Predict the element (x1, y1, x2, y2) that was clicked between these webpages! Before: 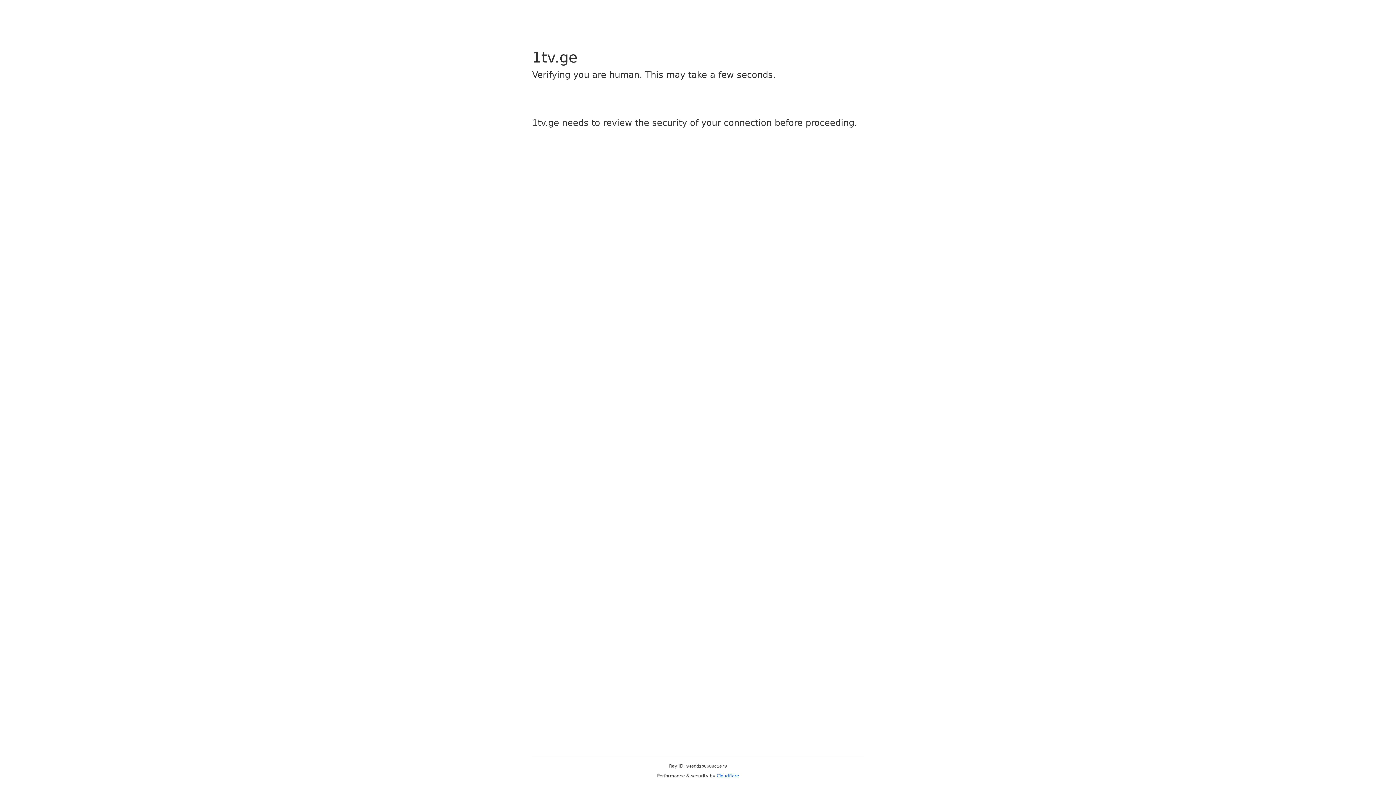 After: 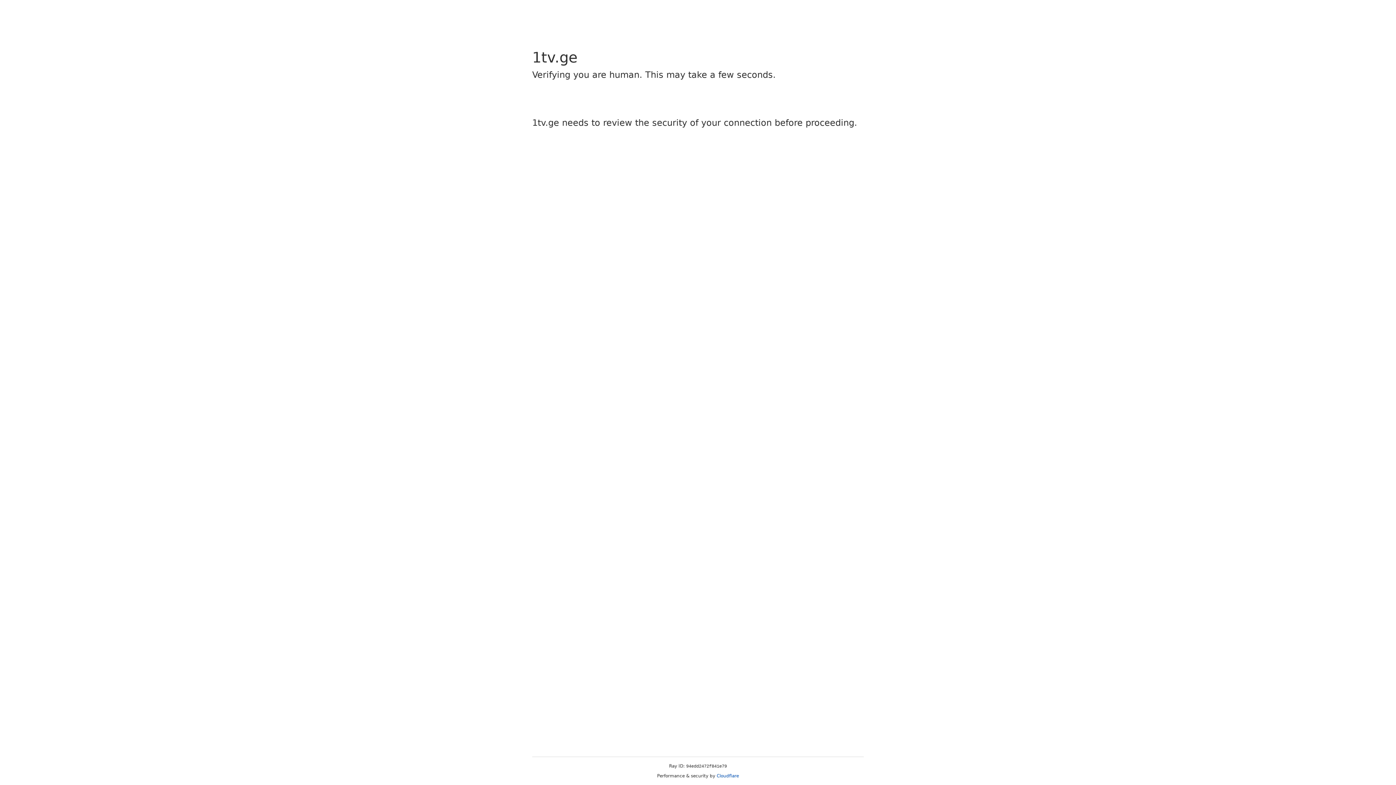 Action: bbox: (716, 773, 739, 778) label: Cloudflare